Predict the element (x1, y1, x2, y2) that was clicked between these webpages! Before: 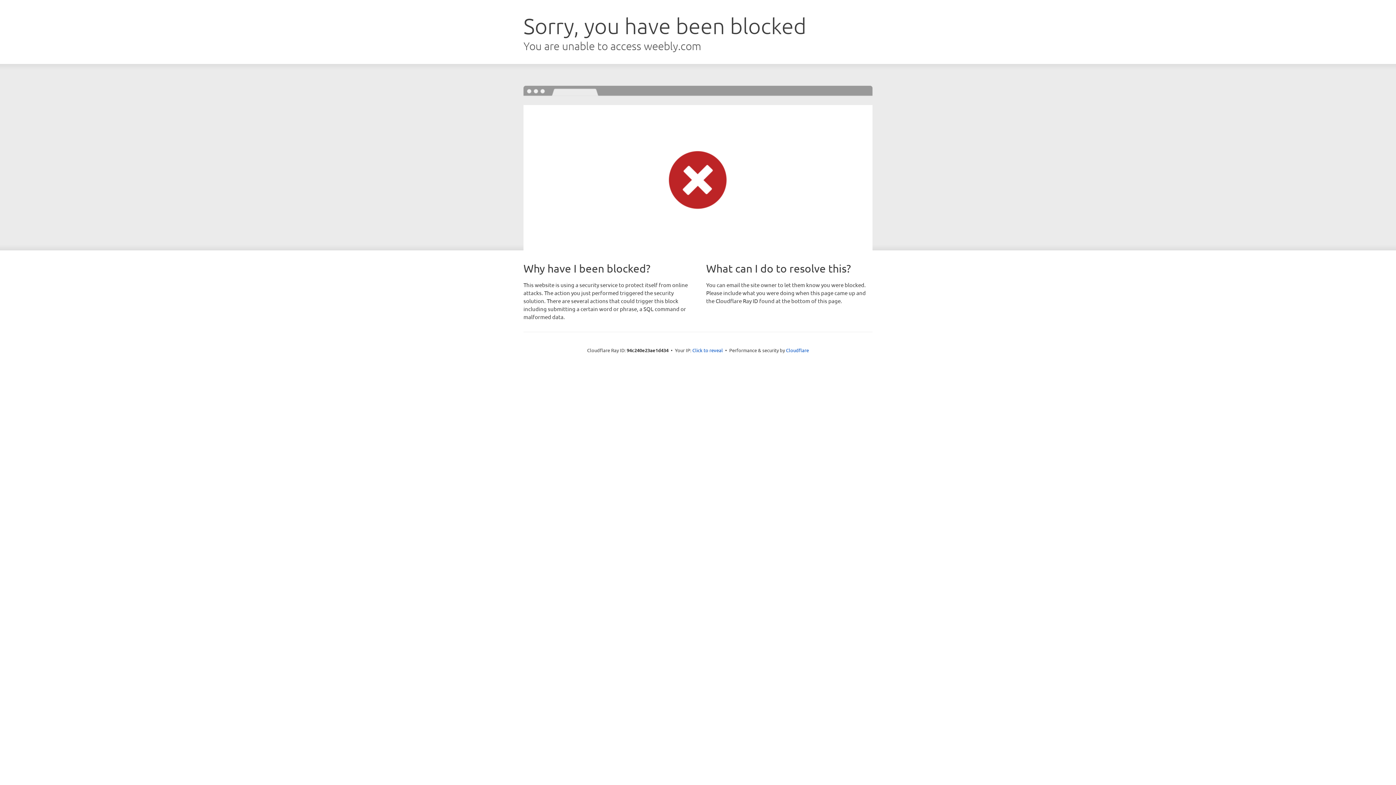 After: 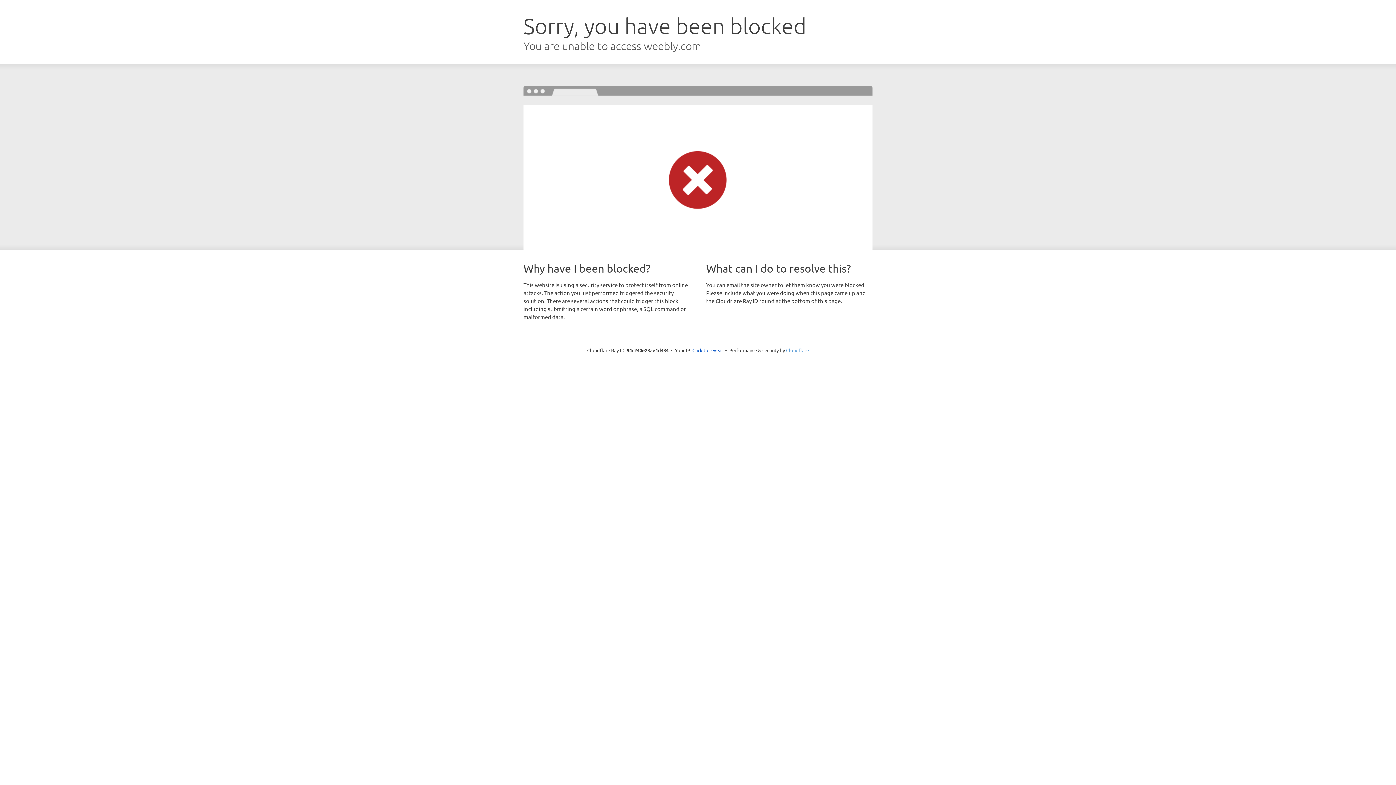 Action: label: Cloudflare bbox: (786, 347, 809, 353)